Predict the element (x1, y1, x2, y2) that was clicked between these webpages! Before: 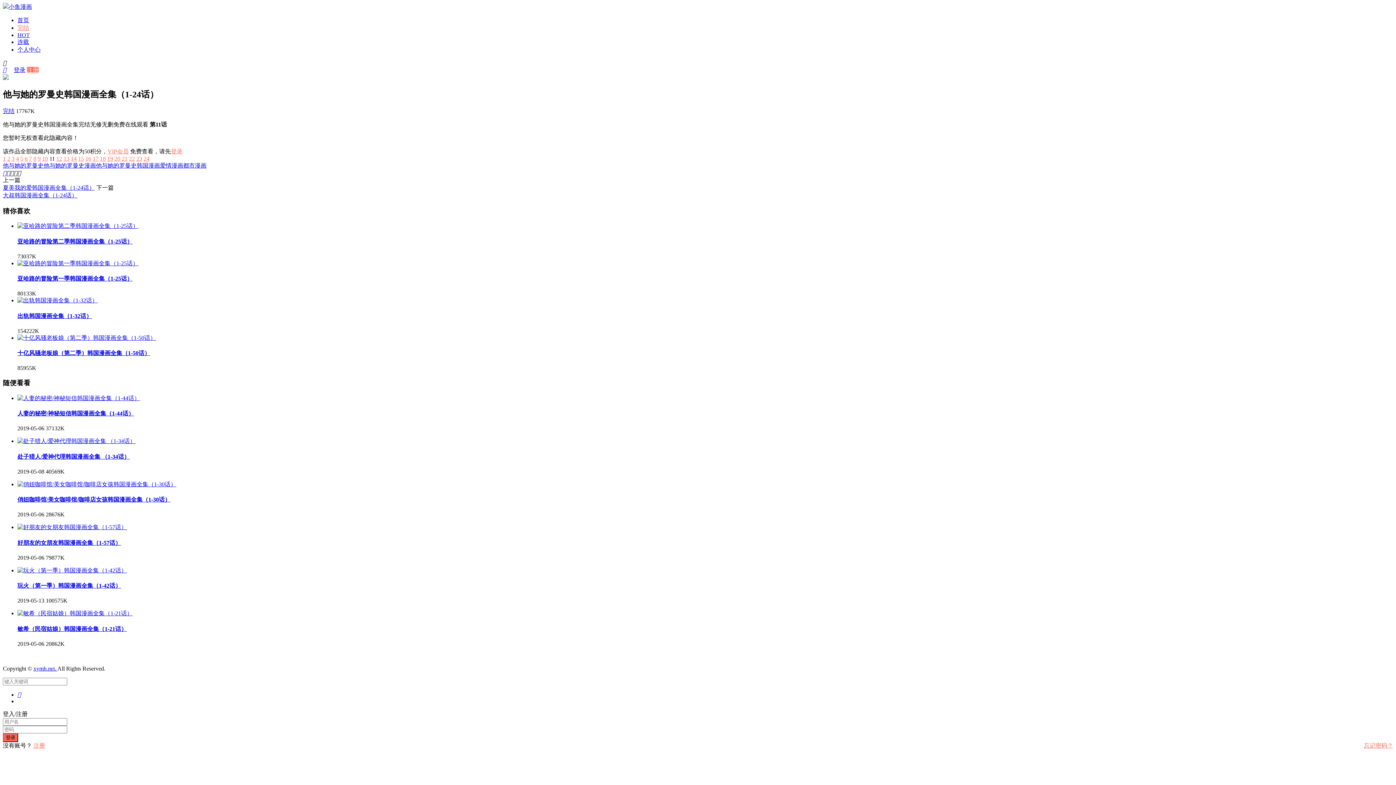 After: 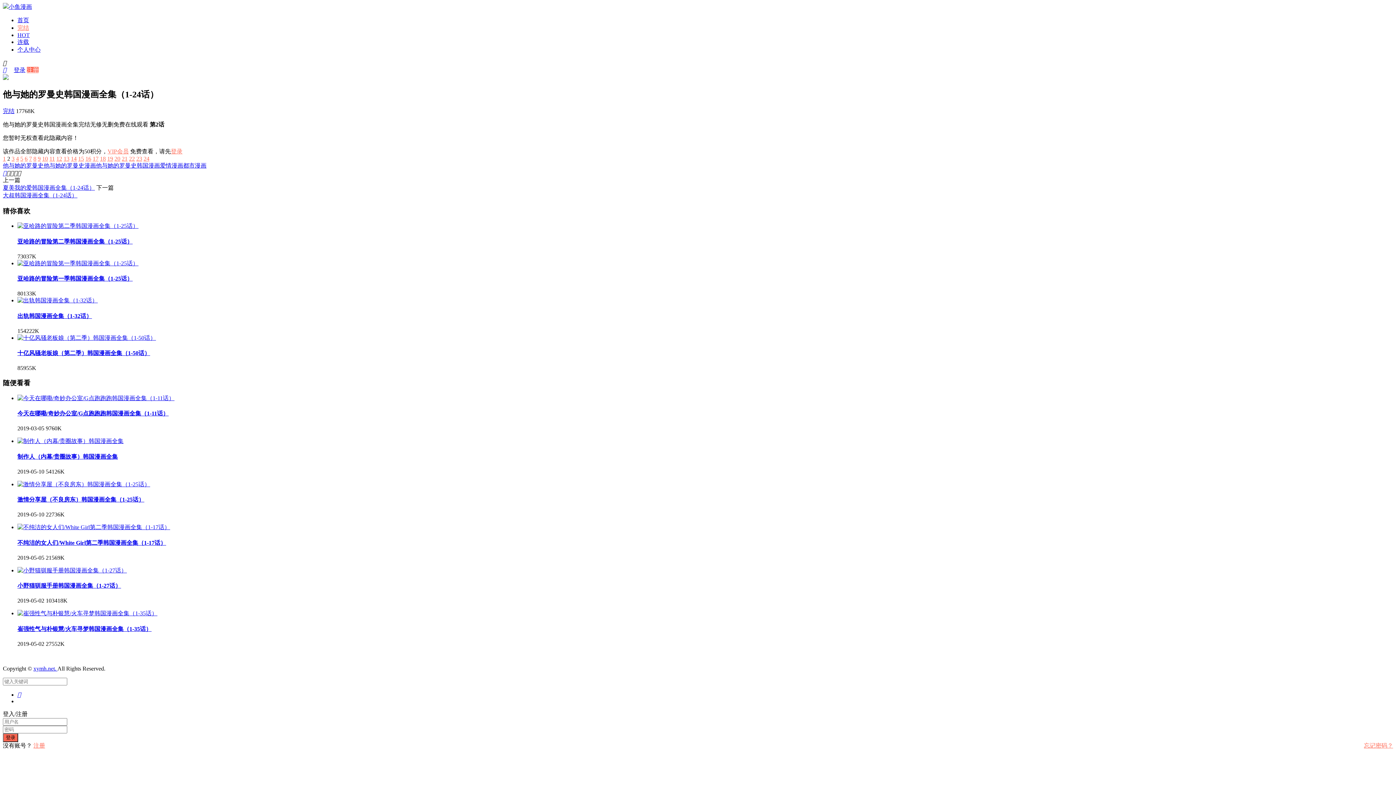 Action: bbox: (7, 155, 10, 161) label: 2